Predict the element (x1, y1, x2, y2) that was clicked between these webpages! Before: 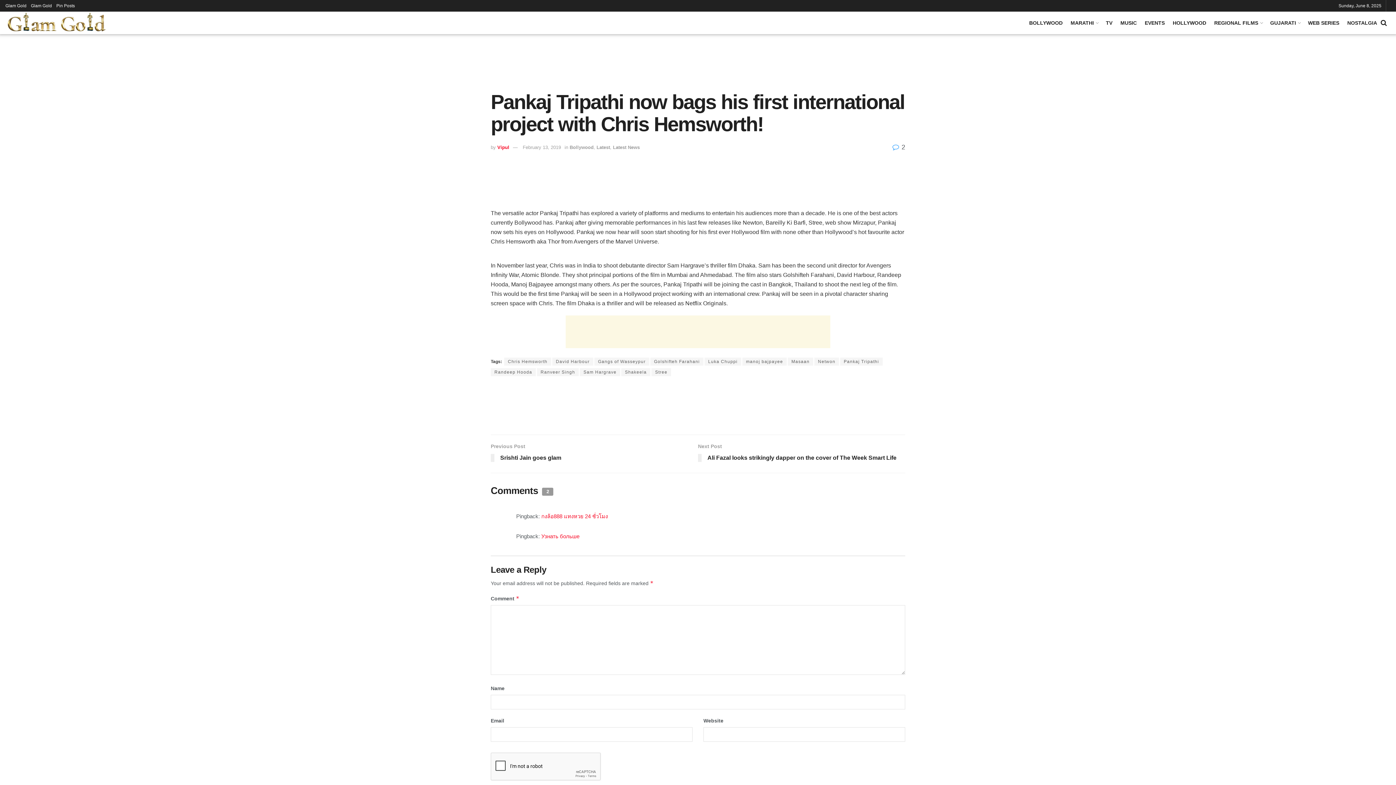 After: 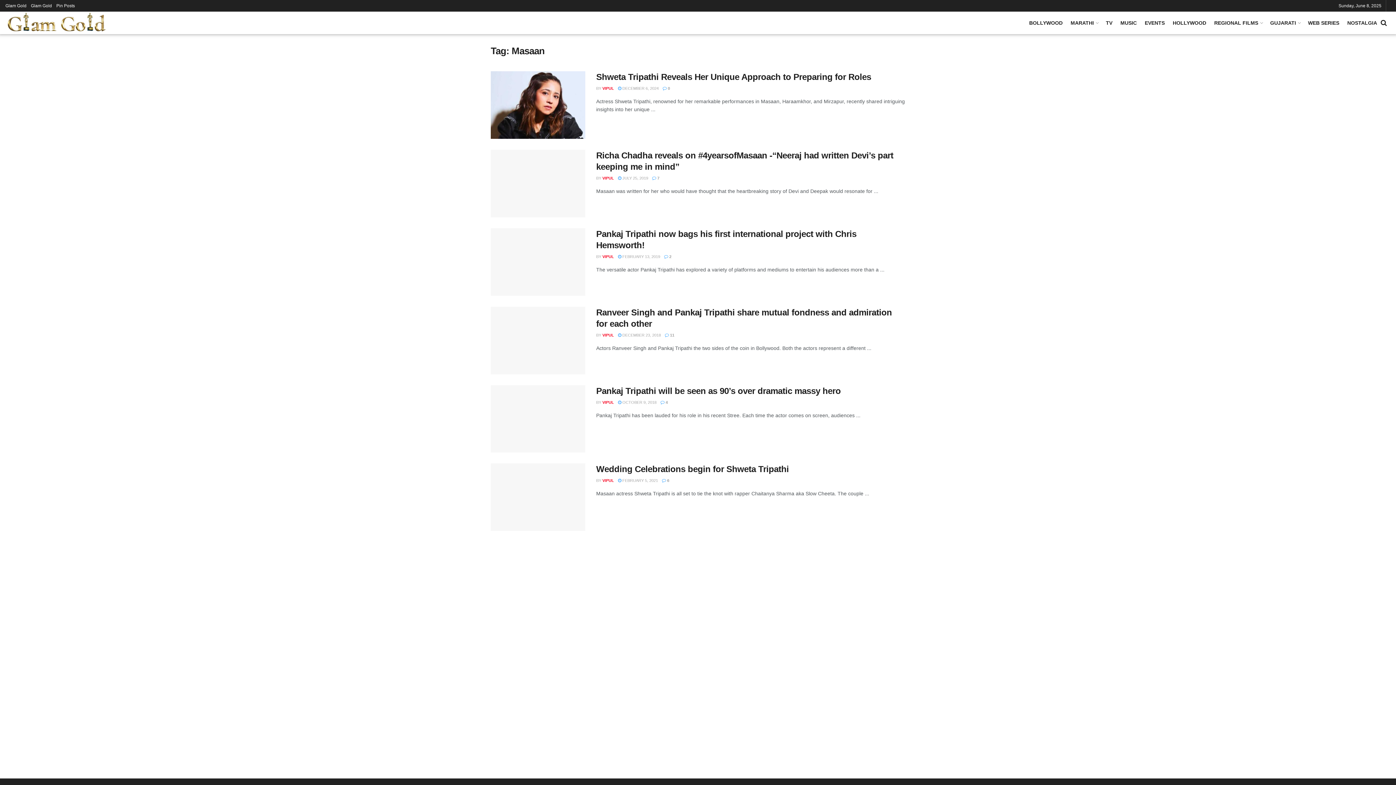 Action: bbox: (788, 357, 813, 365) label: Masaan